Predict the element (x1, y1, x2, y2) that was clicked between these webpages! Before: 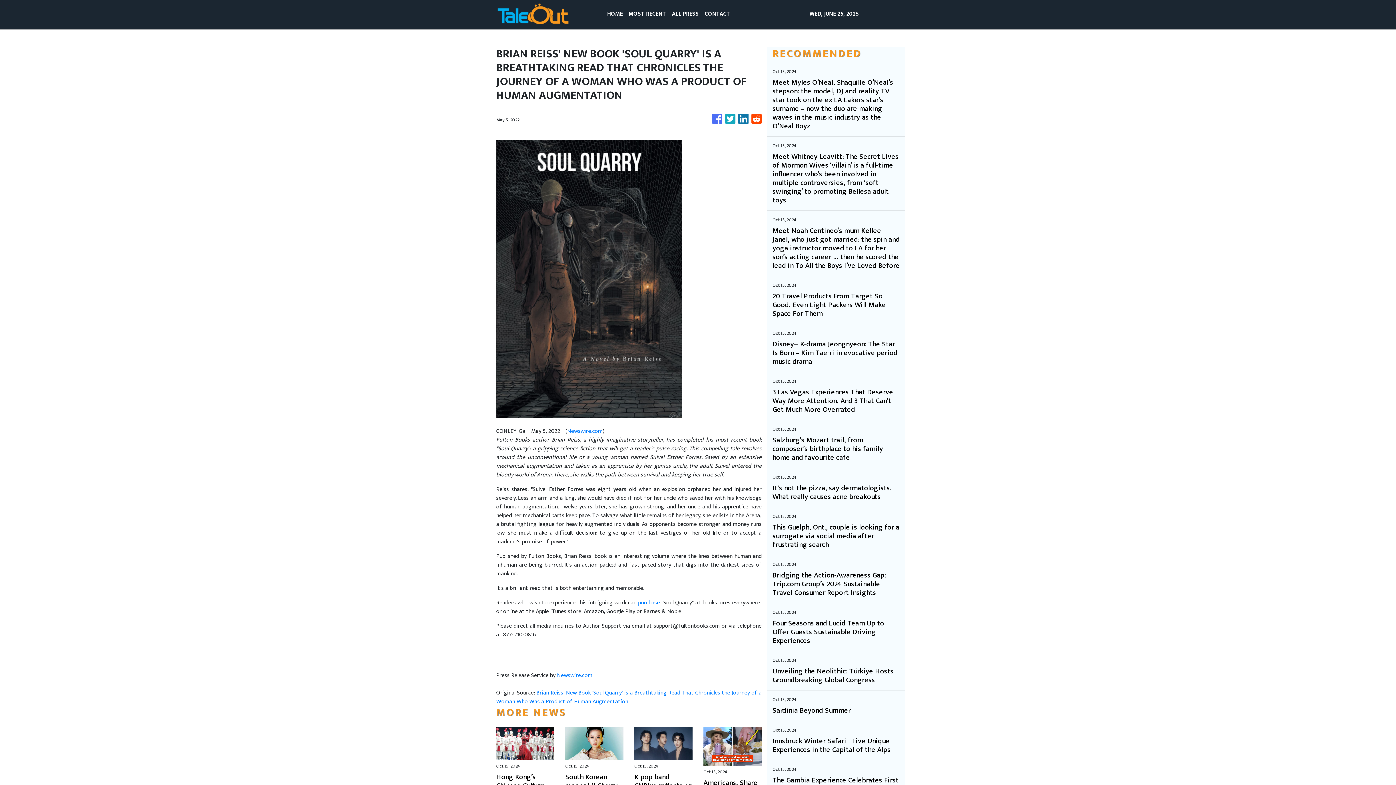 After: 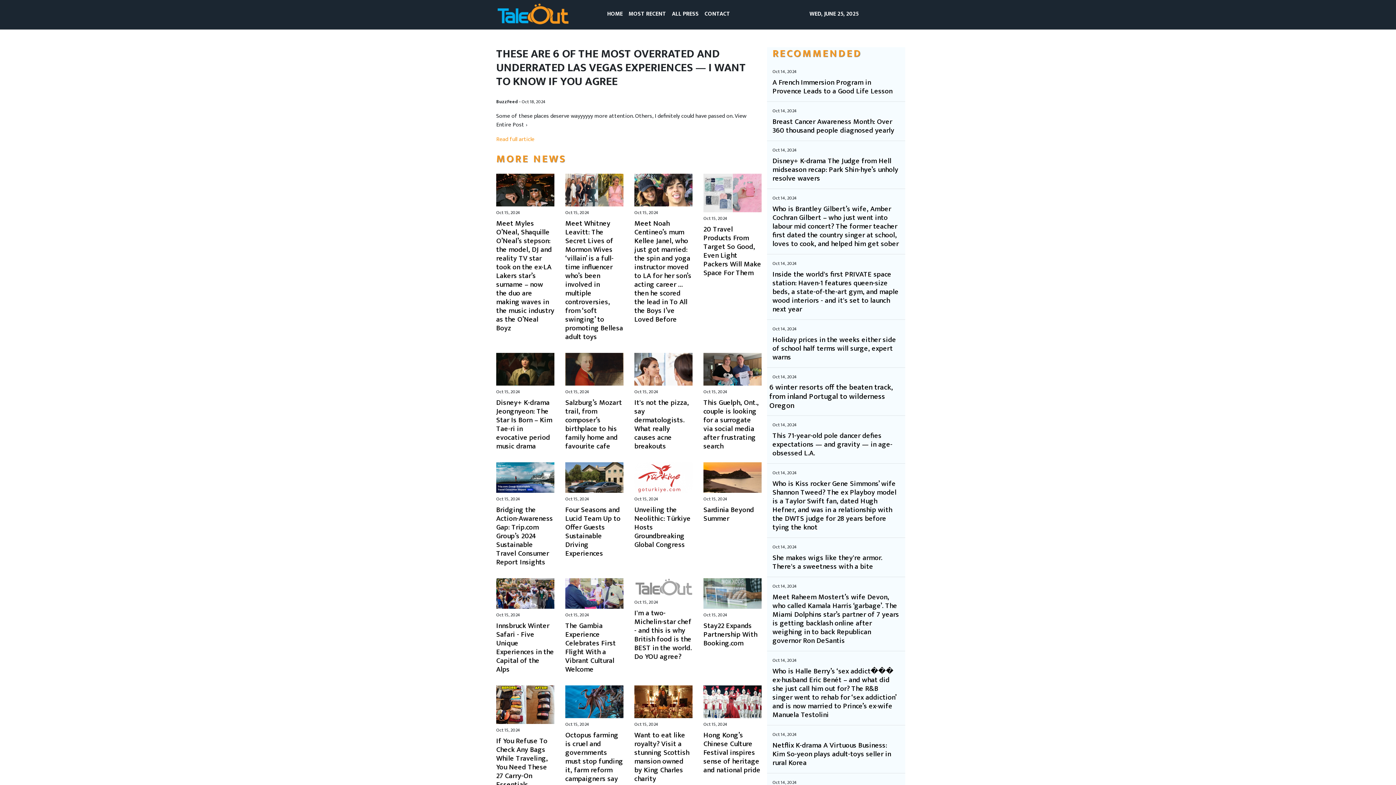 Action: bbox: (772, 388, 900, 414) label: 3 Las Vegas Experiences That Deserve Way More Attention, And 3 That Can't Get Much More Overrated